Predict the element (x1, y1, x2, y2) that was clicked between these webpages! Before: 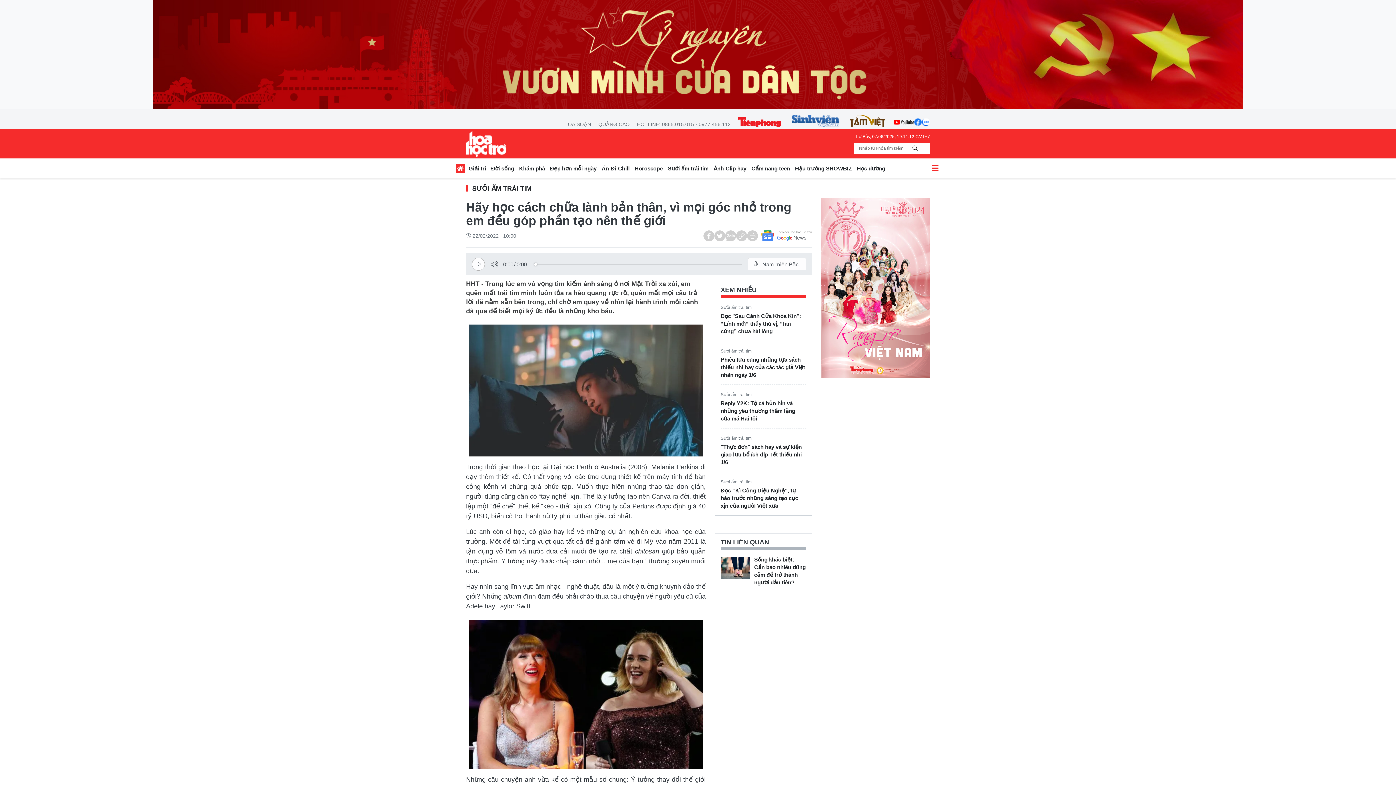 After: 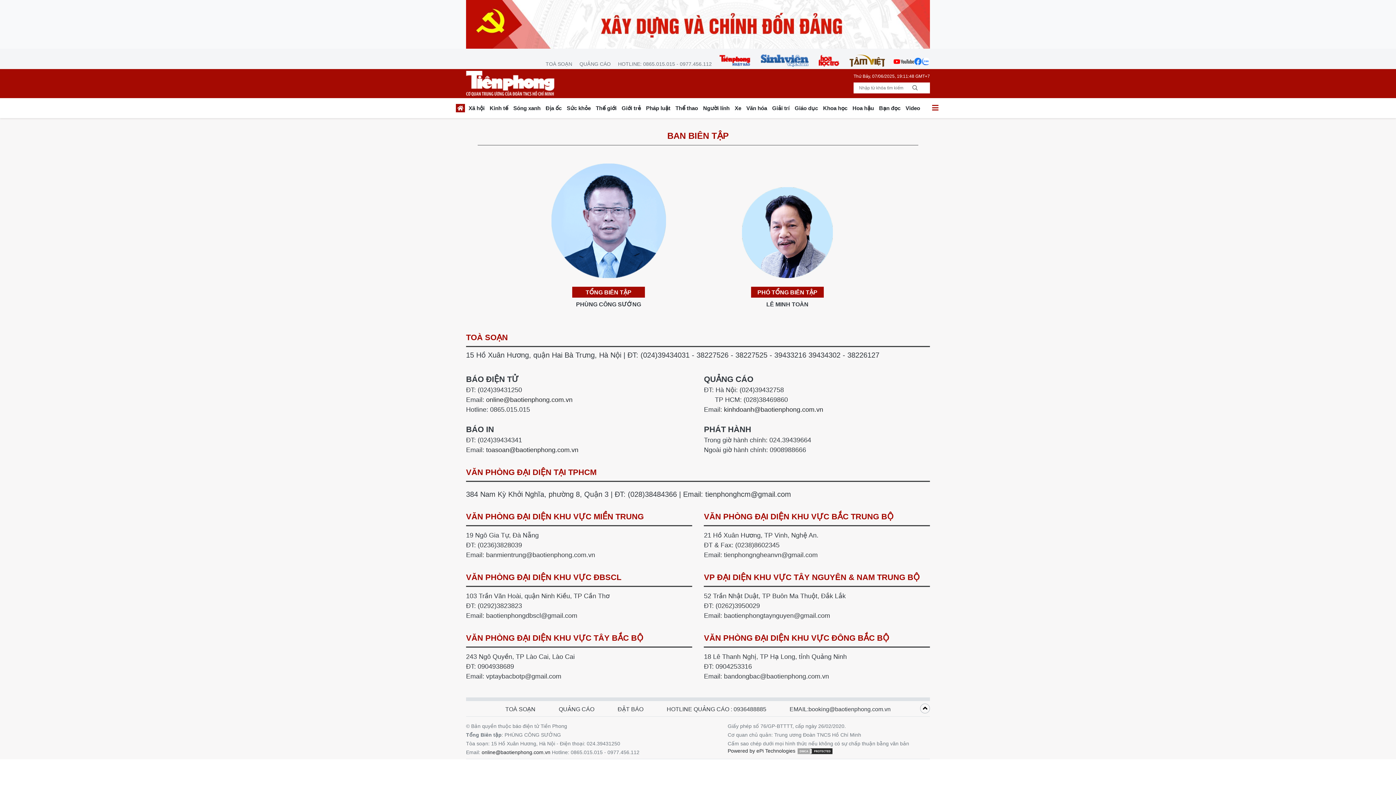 Action: bbox: (561, 120, 594, 128) label: TOÀ SOẠN